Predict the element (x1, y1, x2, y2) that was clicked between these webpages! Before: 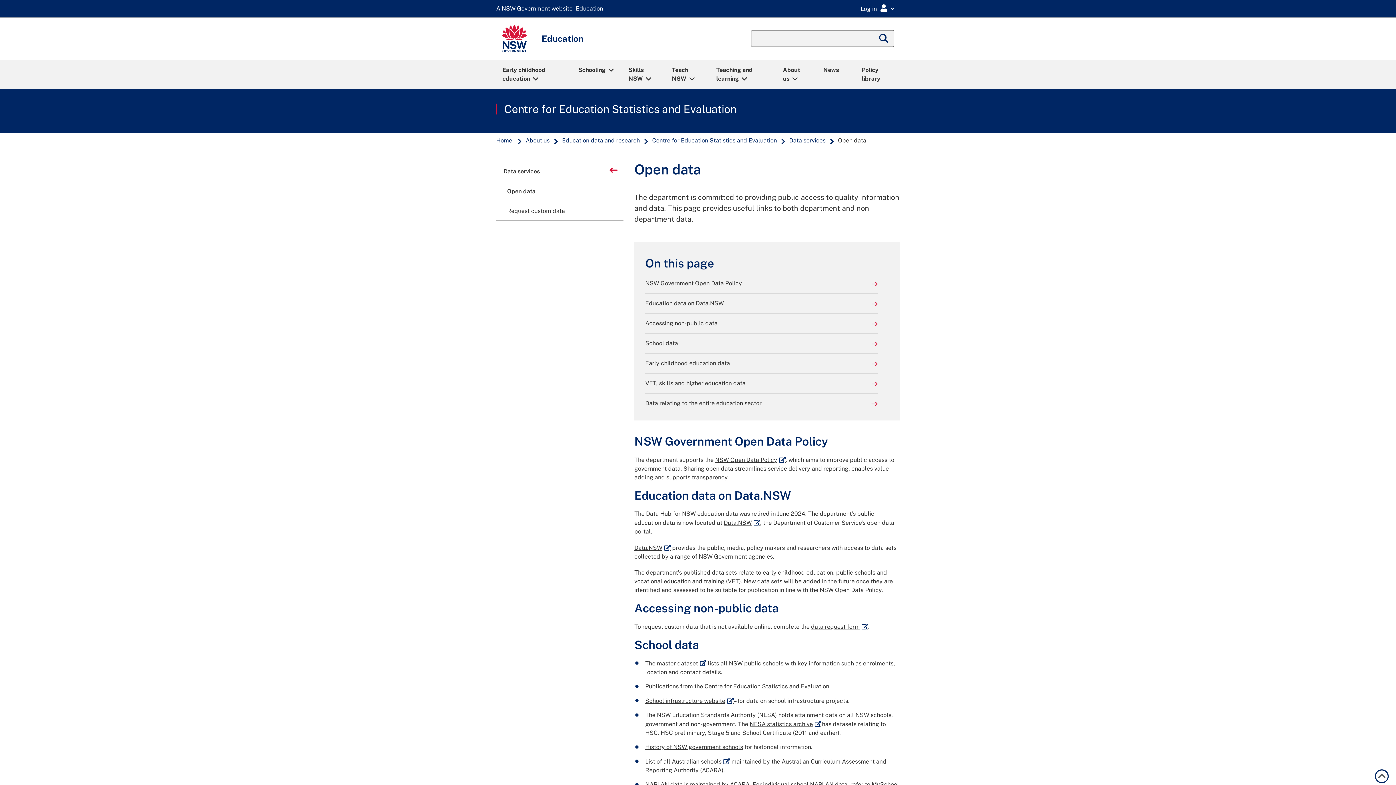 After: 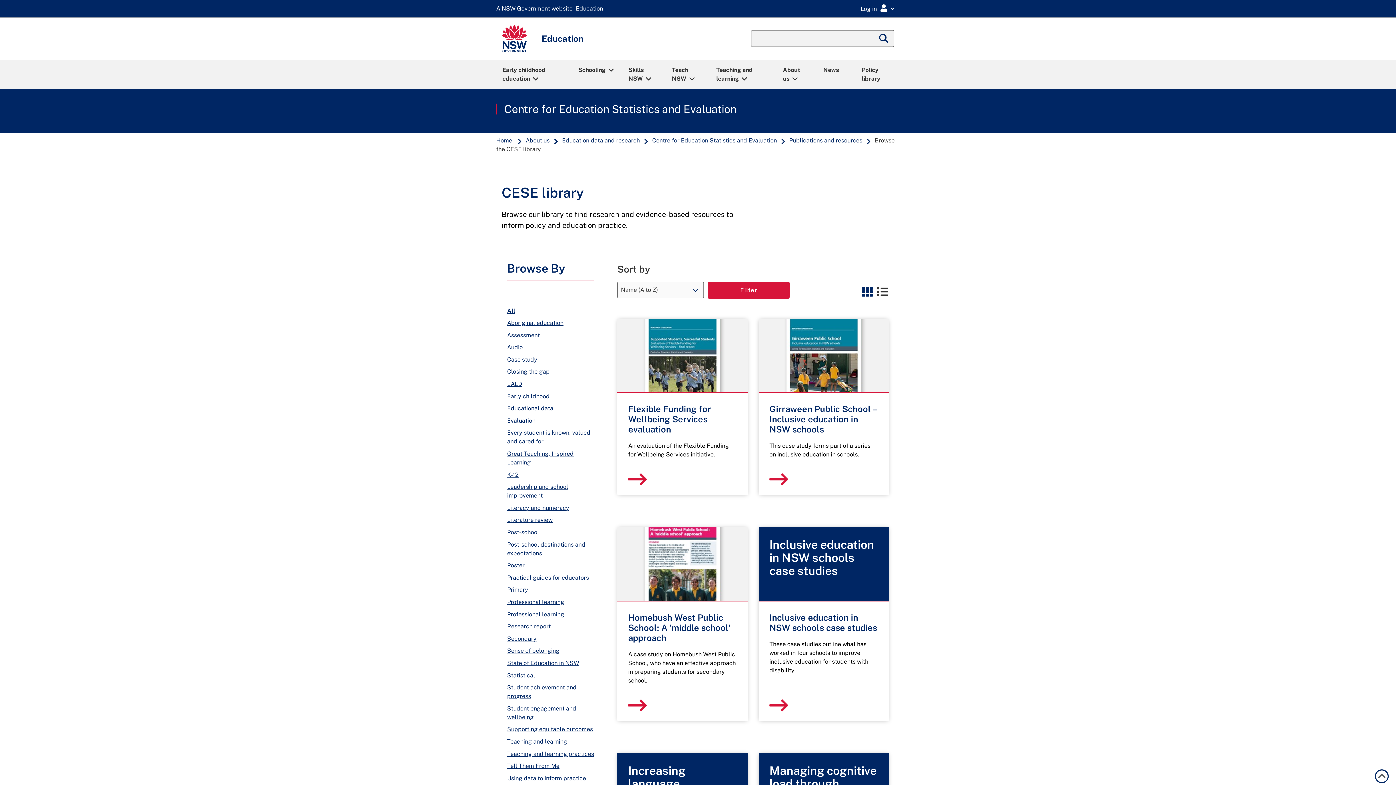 Action: bbox: (704, 683, 829, 690) label: Centre for Education Statistics and Evaluation